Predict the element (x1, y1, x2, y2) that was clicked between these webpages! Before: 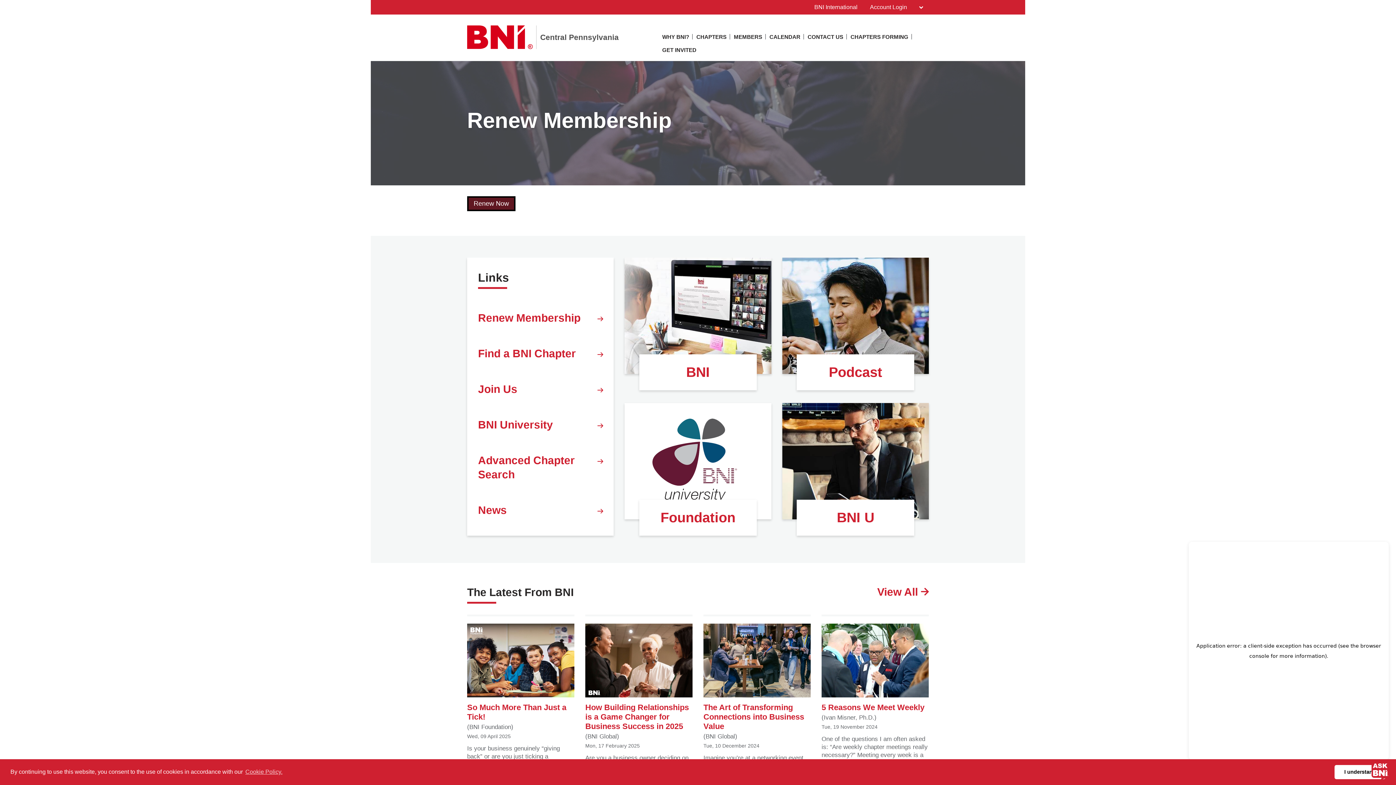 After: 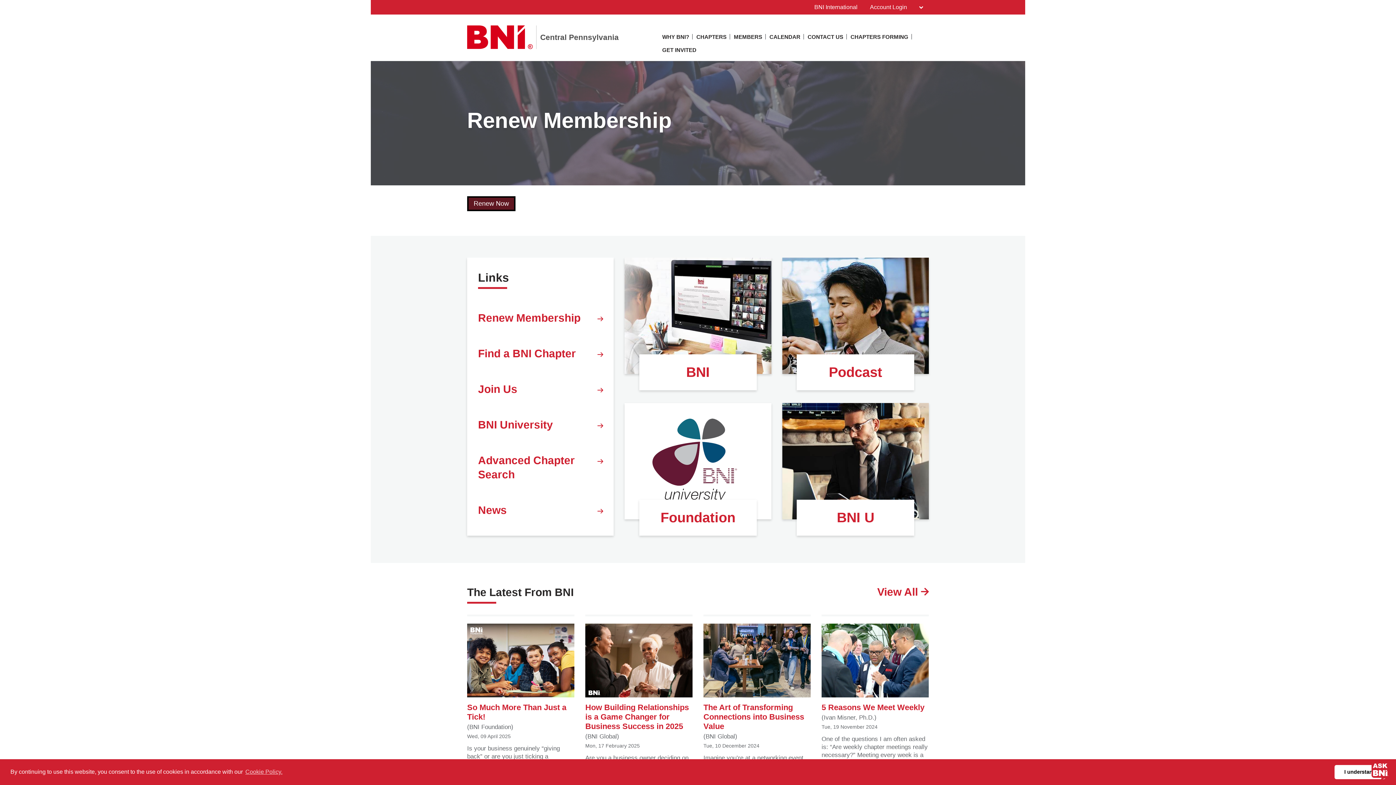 Action: bbox: (1378, 545, 1385, 552)